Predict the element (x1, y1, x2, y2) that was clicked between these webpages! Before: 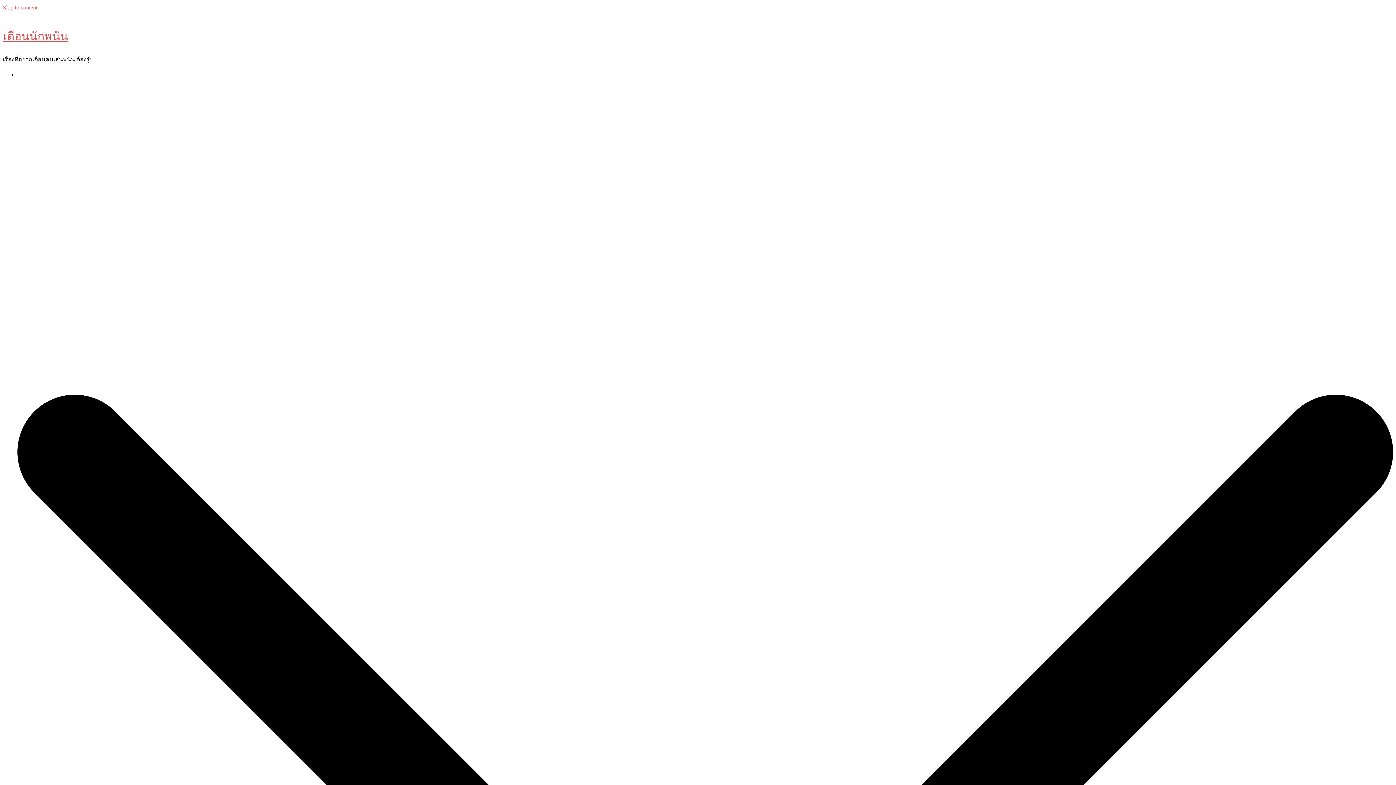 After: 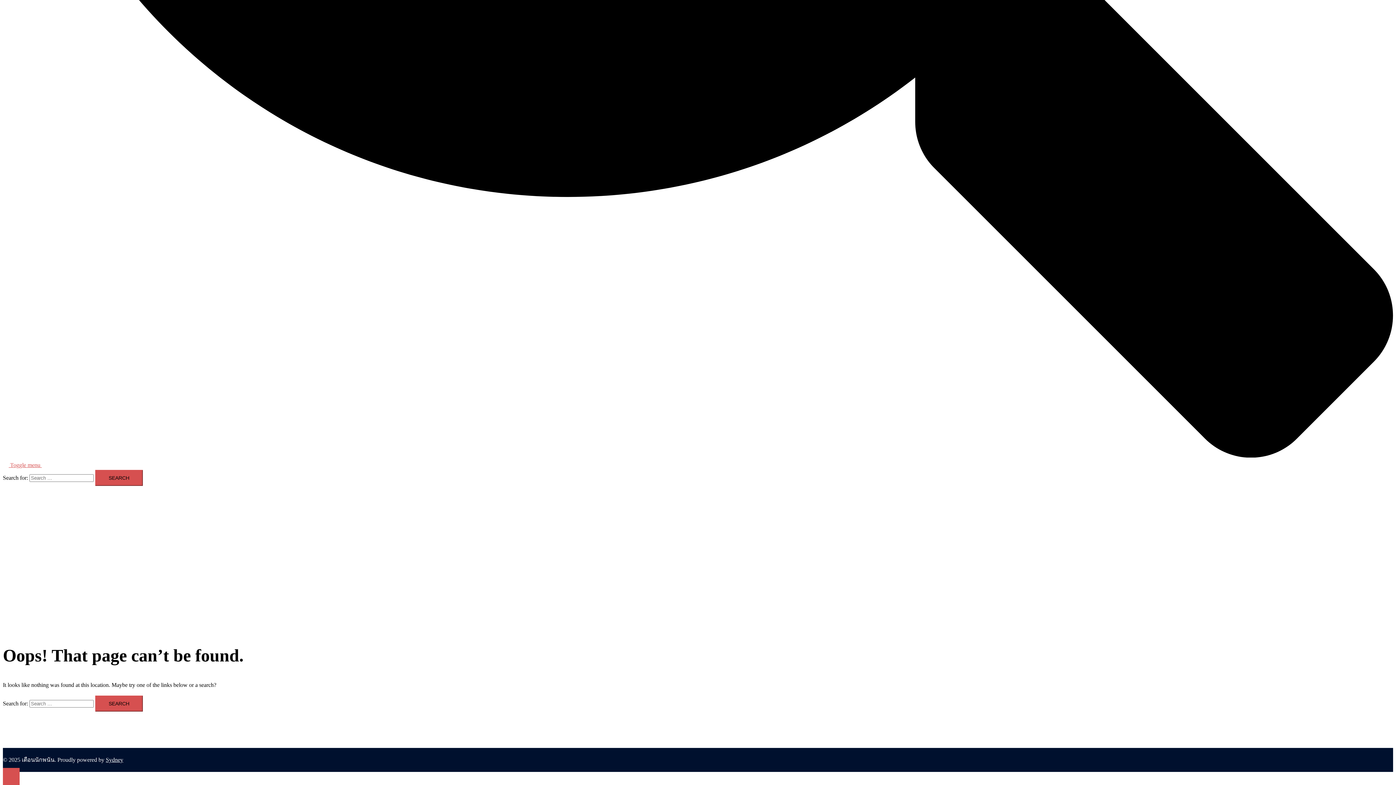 Action: bbox: (2, 4, 37, 10) label: Skip to content